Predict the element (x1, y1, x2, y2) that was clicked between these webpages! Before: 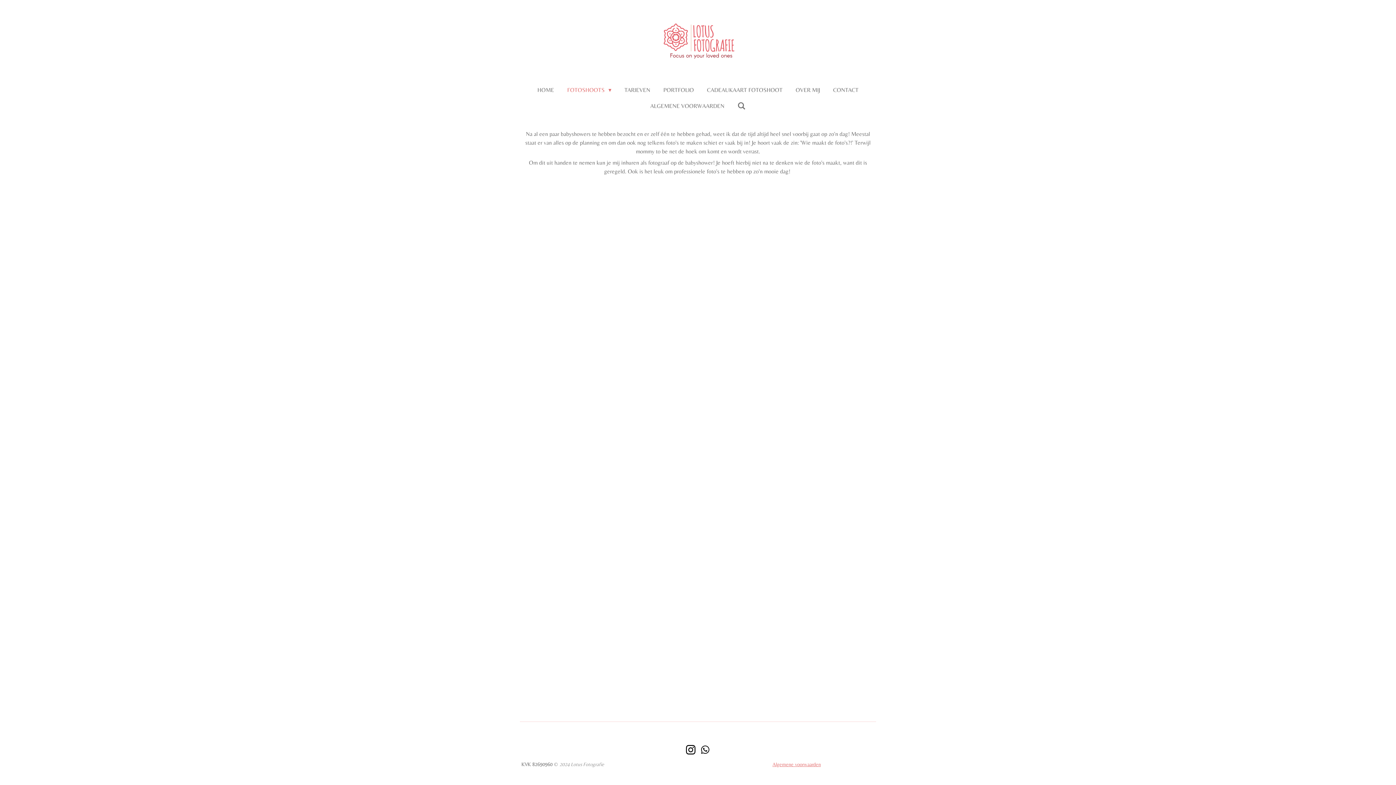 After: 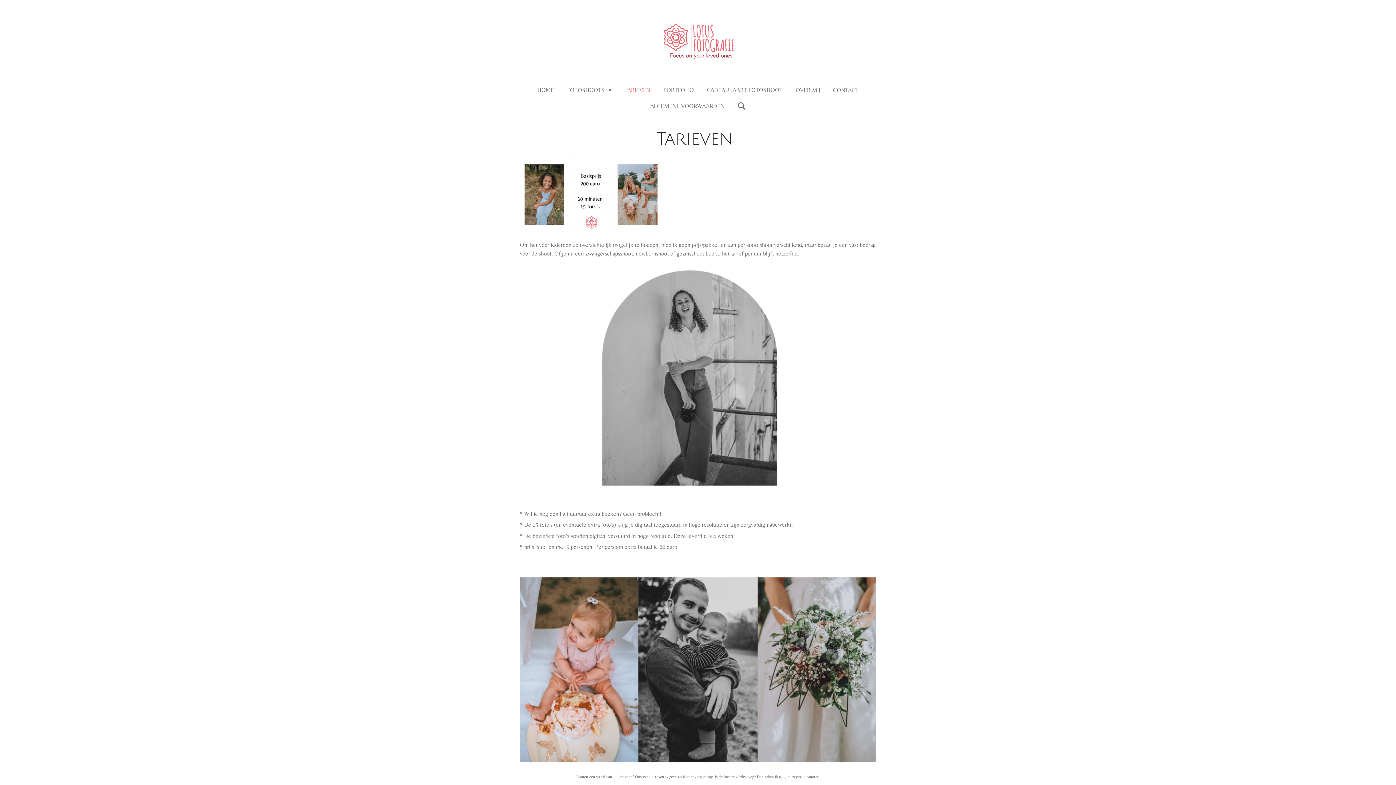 Action: label: TARIEVEN bbox: (619, 84, 655, 96)